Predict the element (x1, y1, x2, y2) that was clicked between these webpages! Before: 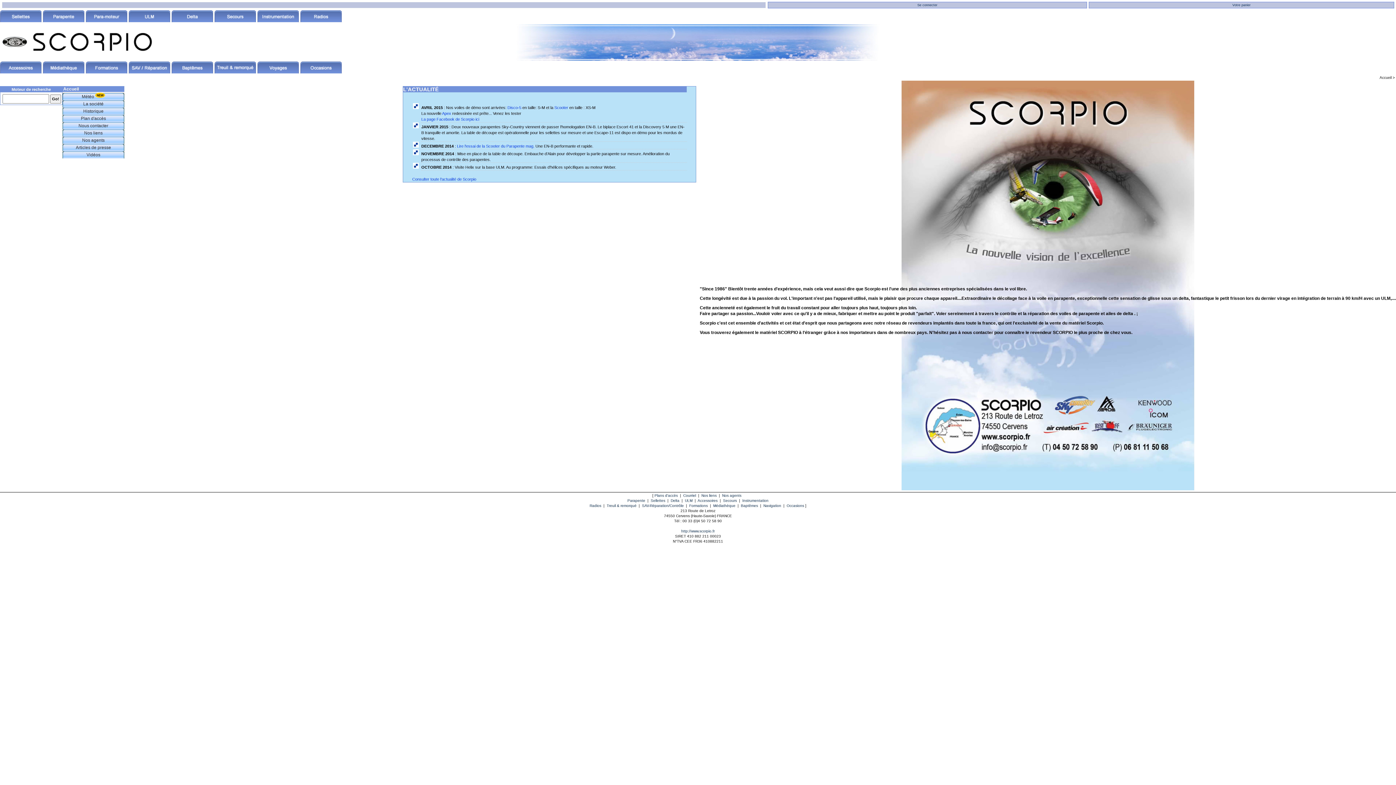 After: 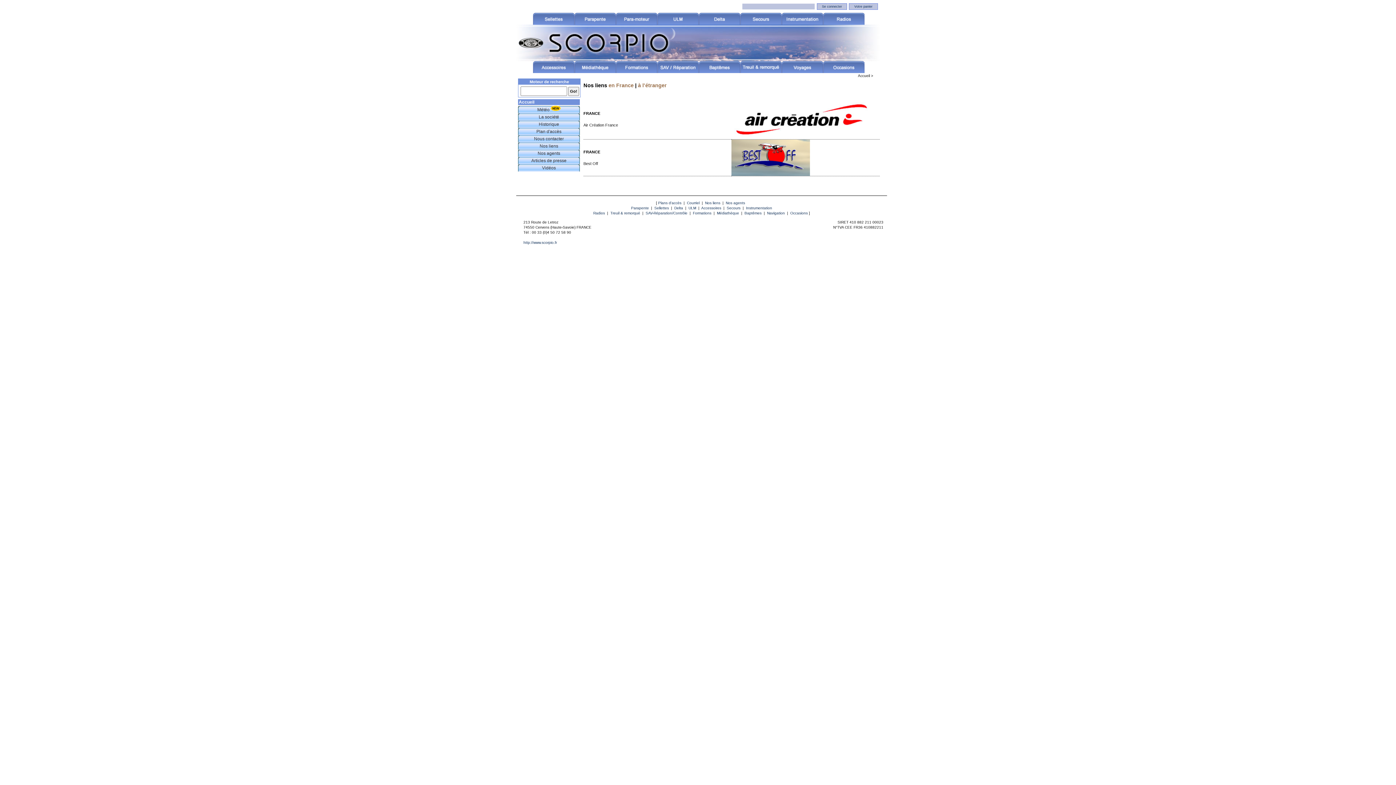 Action: bbox: (701, 493, 716, 497) label: Nos liens